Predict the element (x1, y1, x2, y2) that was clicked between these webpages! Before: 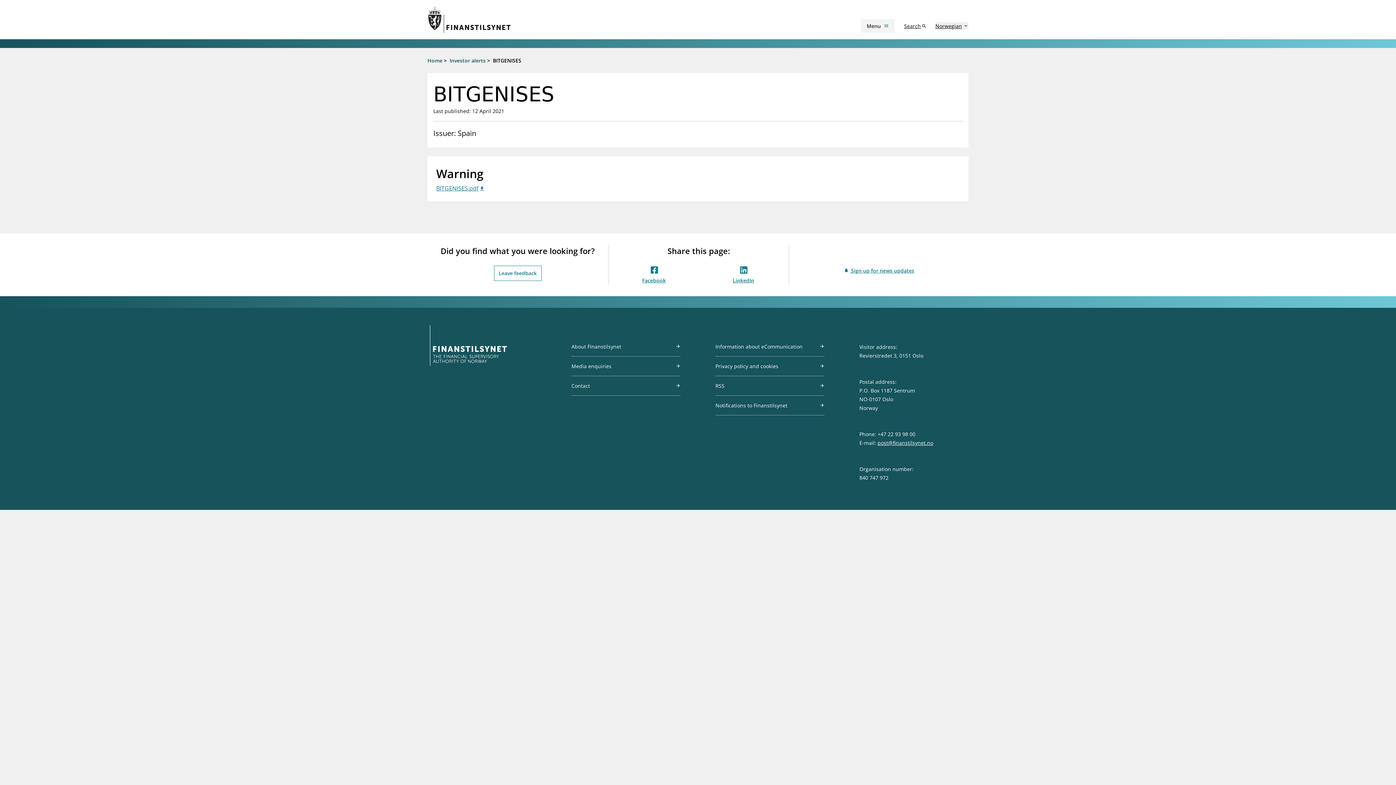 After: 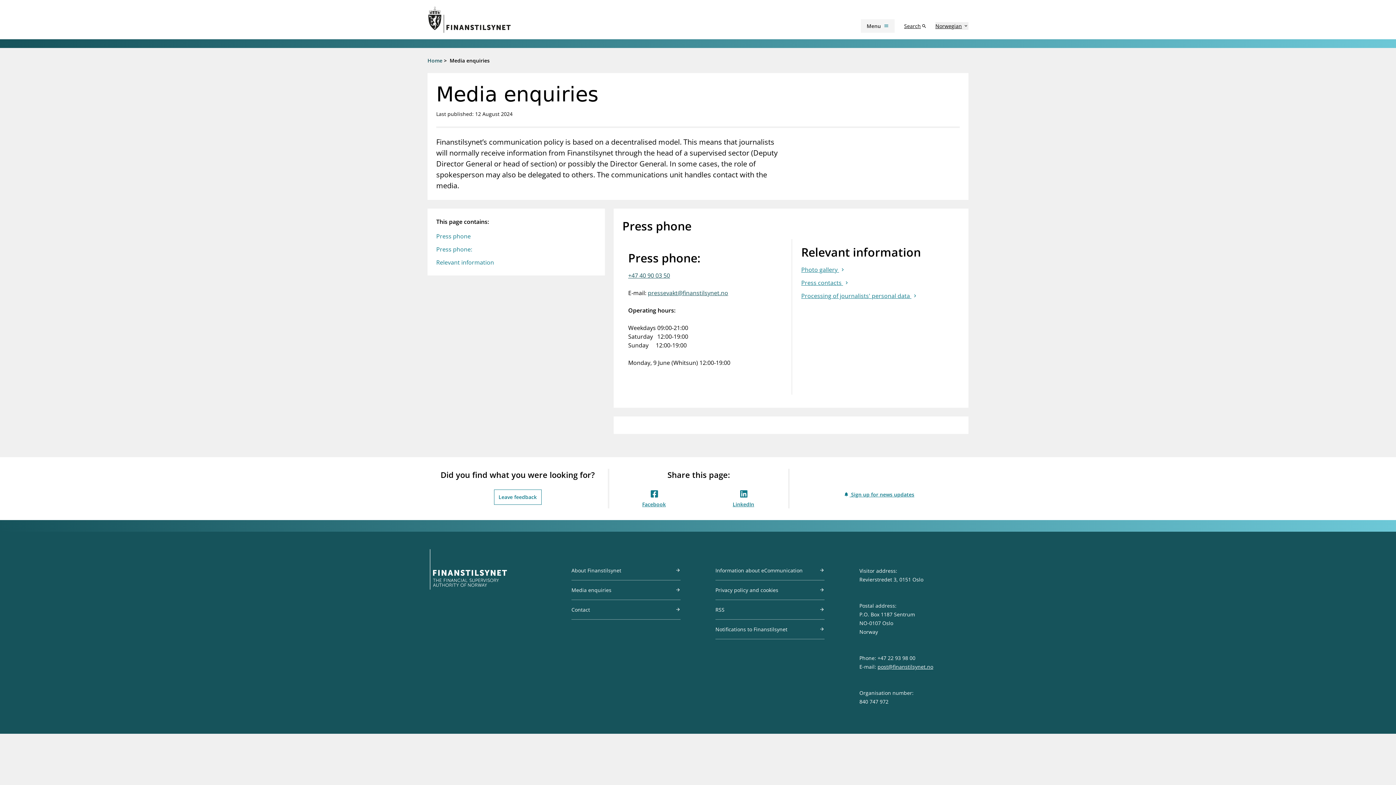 Action: bbox: (571, 362, 680, 376) label: Media enquiries